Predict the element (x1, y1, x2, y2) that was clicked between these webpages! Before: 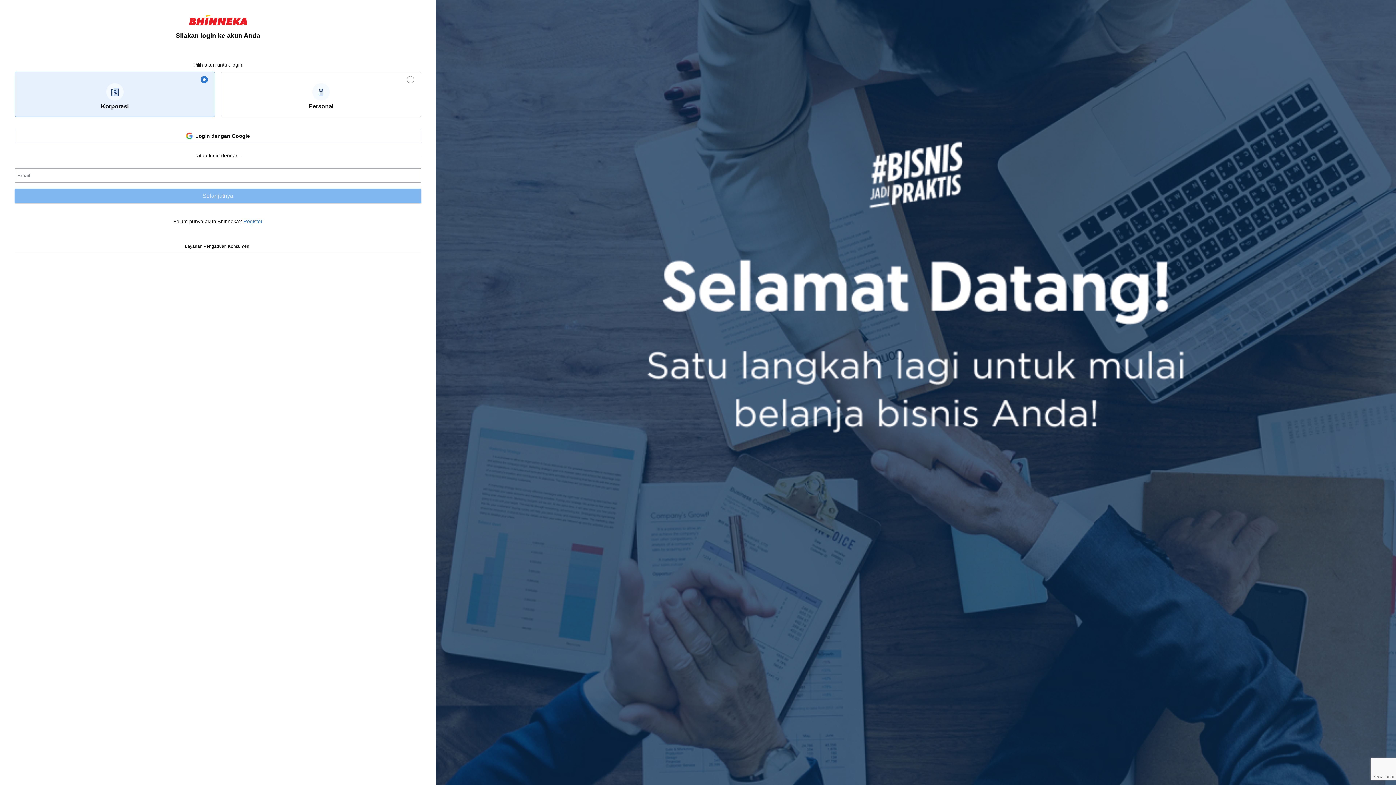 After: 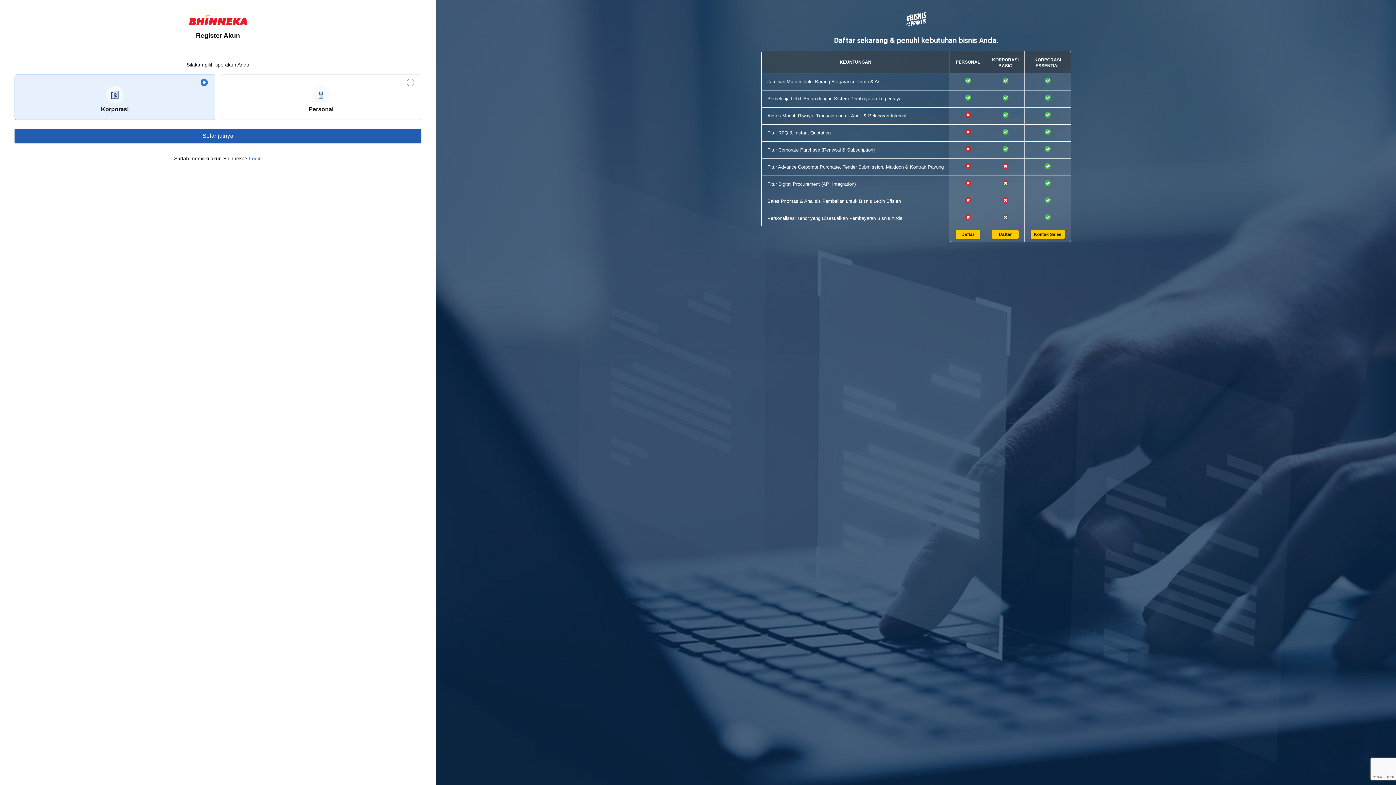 Action: bbox: (243, 218, 262, 224) label: Register